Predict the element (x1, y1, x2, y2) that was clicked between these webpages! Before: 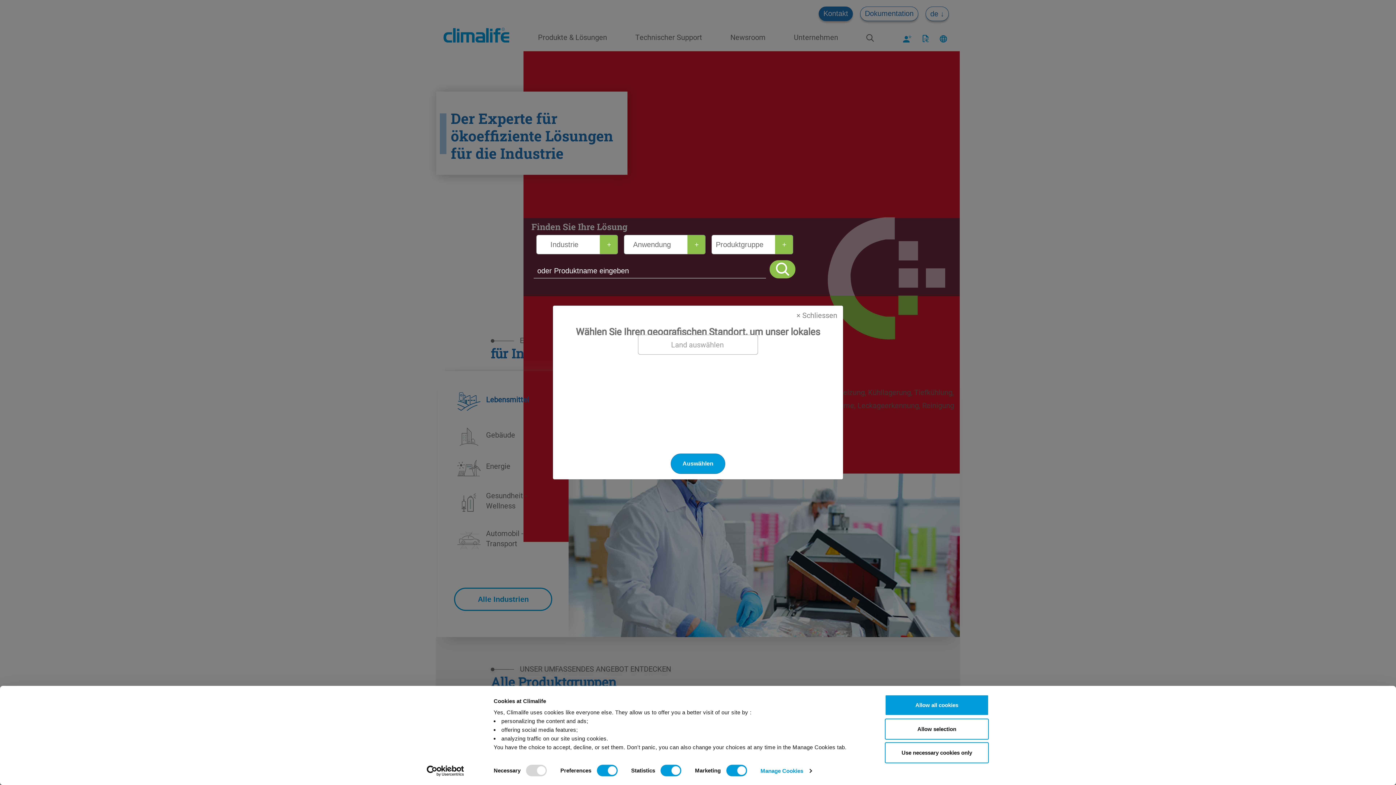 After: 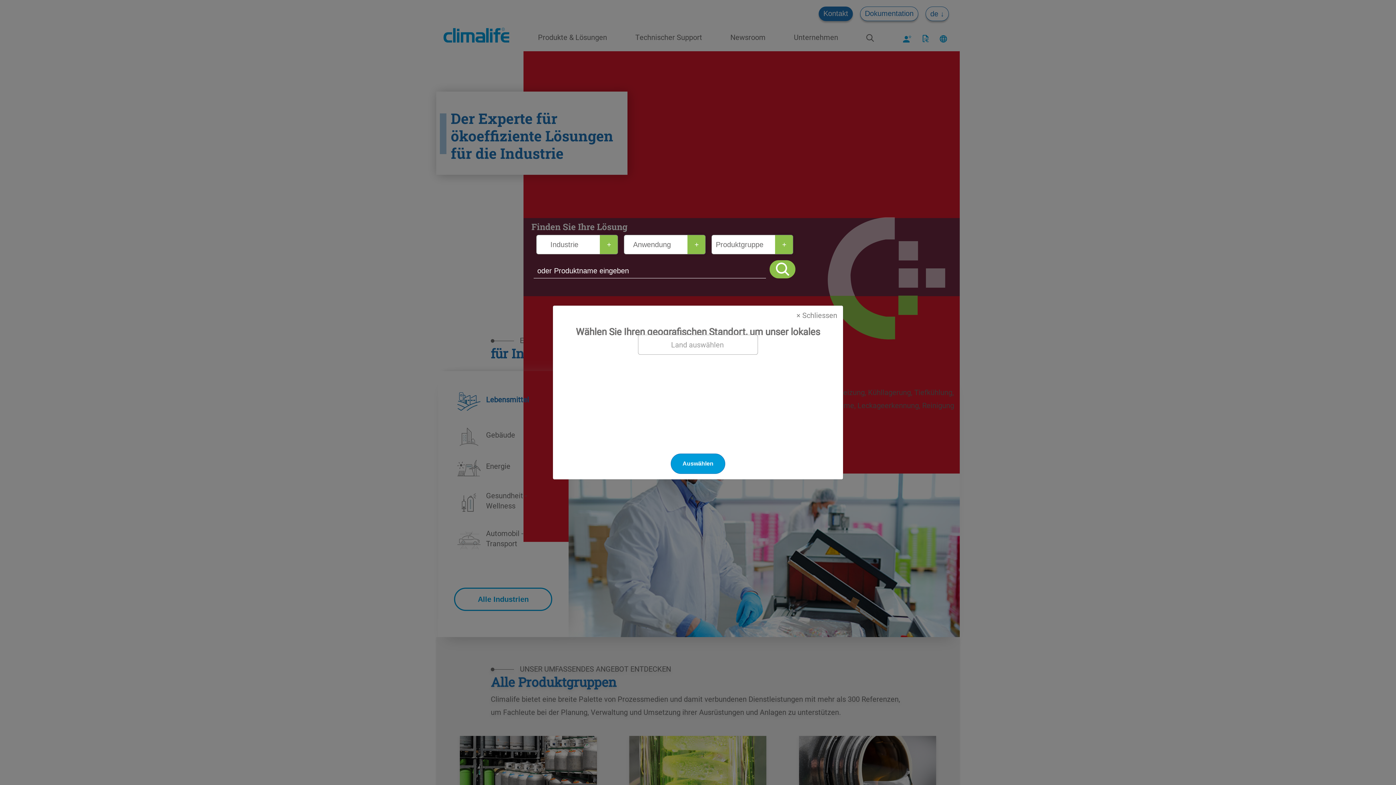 Action: bbox: (885, 718, 989, 739) label: Allow selection